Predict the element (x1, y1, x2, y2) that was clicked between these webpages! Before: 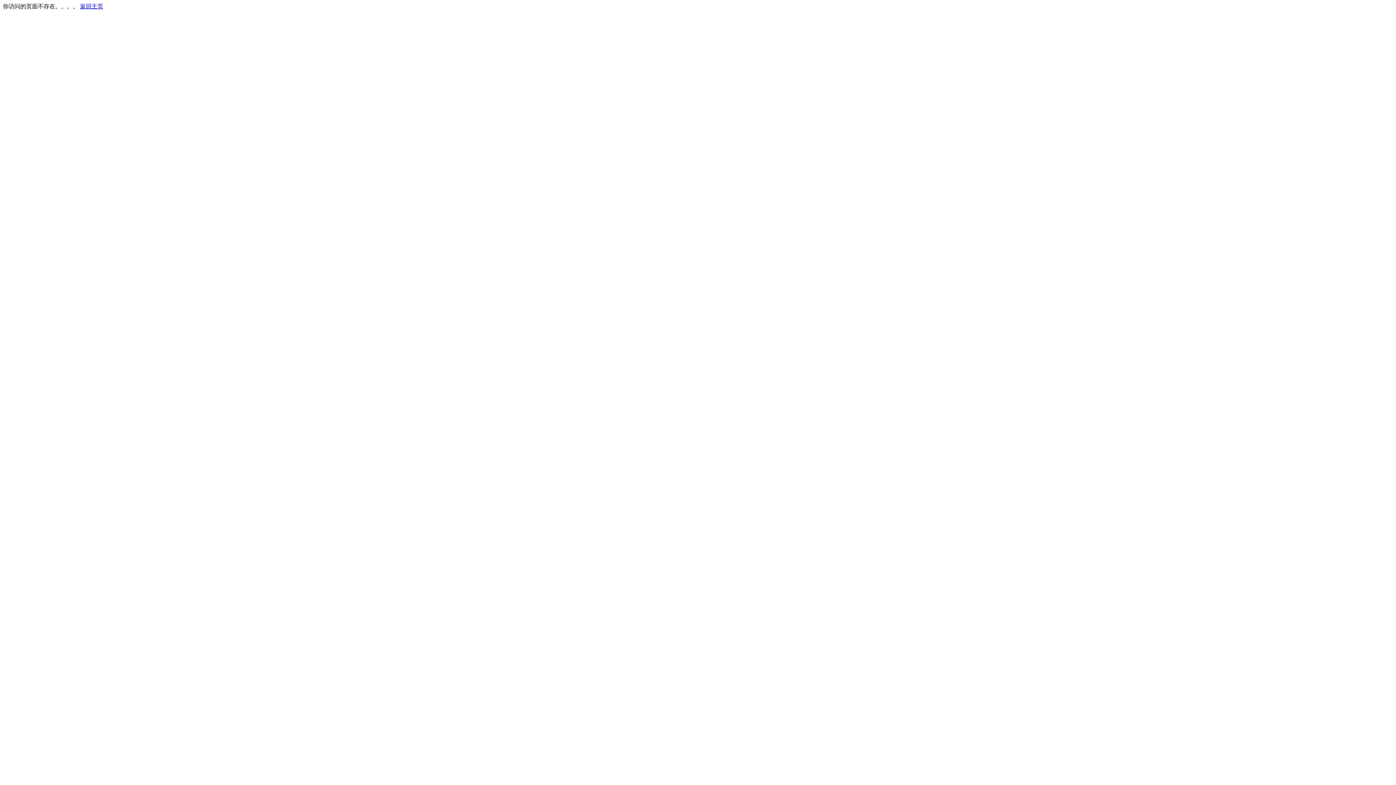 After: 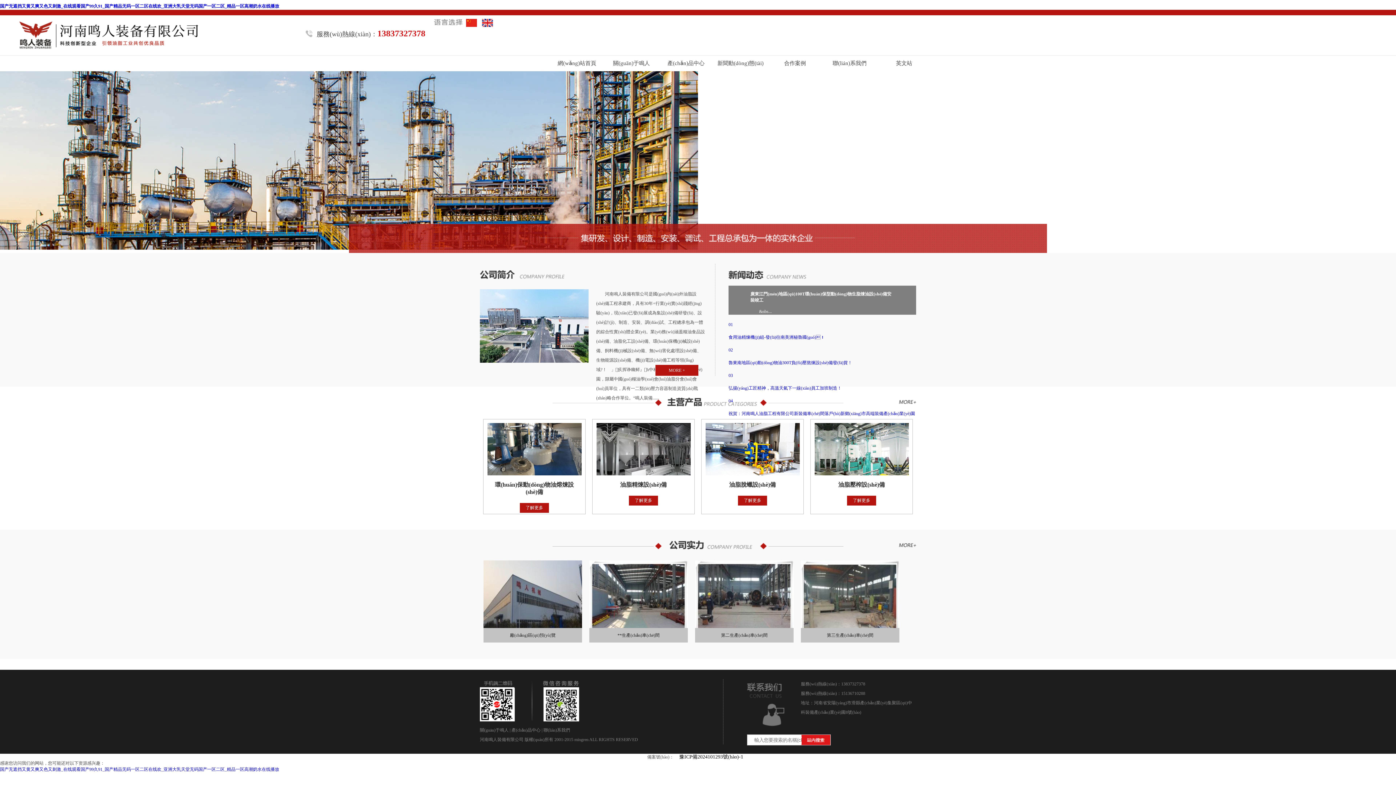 Action: label: 返回主页 bbox: (80, 3, 103, 9)